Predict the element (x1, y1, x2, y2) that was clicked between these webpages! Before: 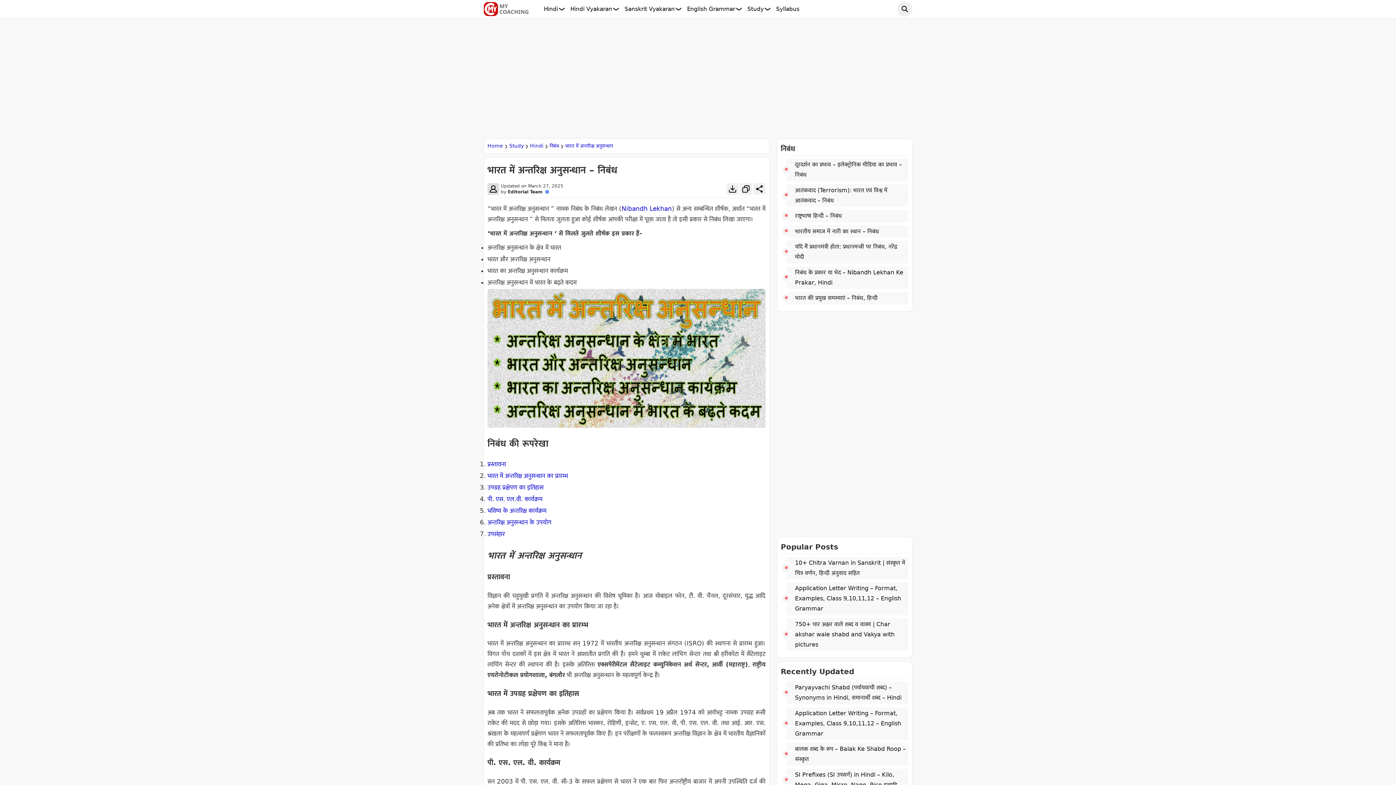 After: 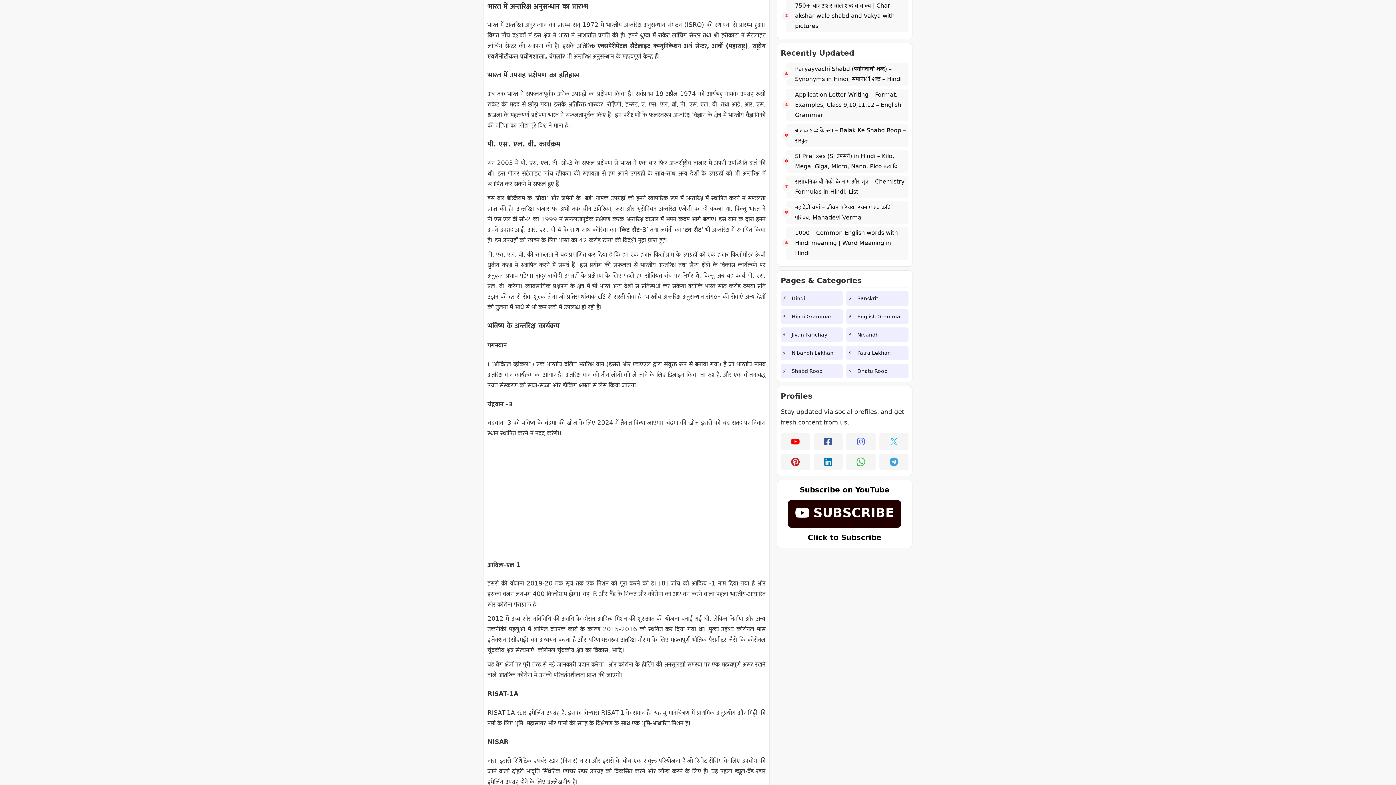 Action: label: भारत में अन्तरिक्ष अनुसन्धान का प्रारम्भ bbox: (487, 472, 568, 479)